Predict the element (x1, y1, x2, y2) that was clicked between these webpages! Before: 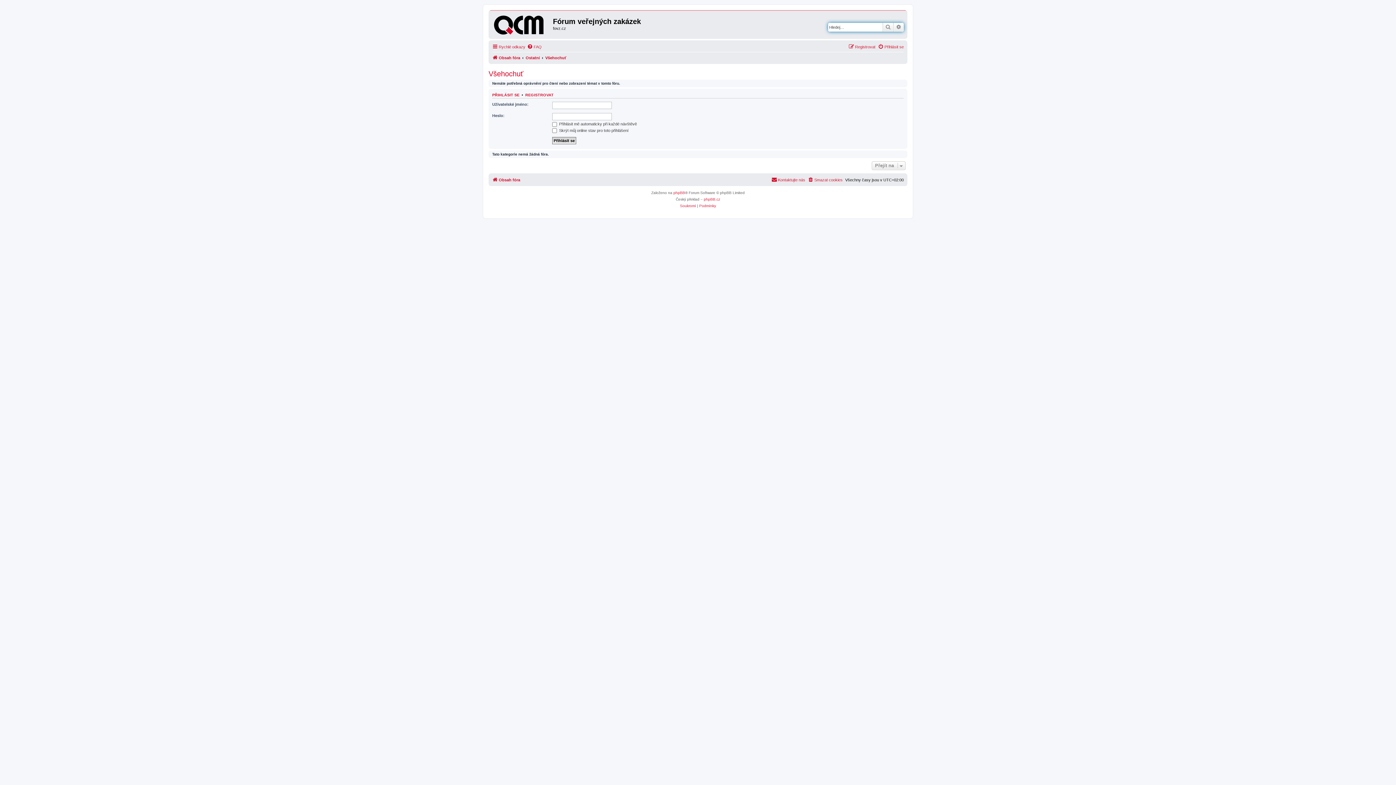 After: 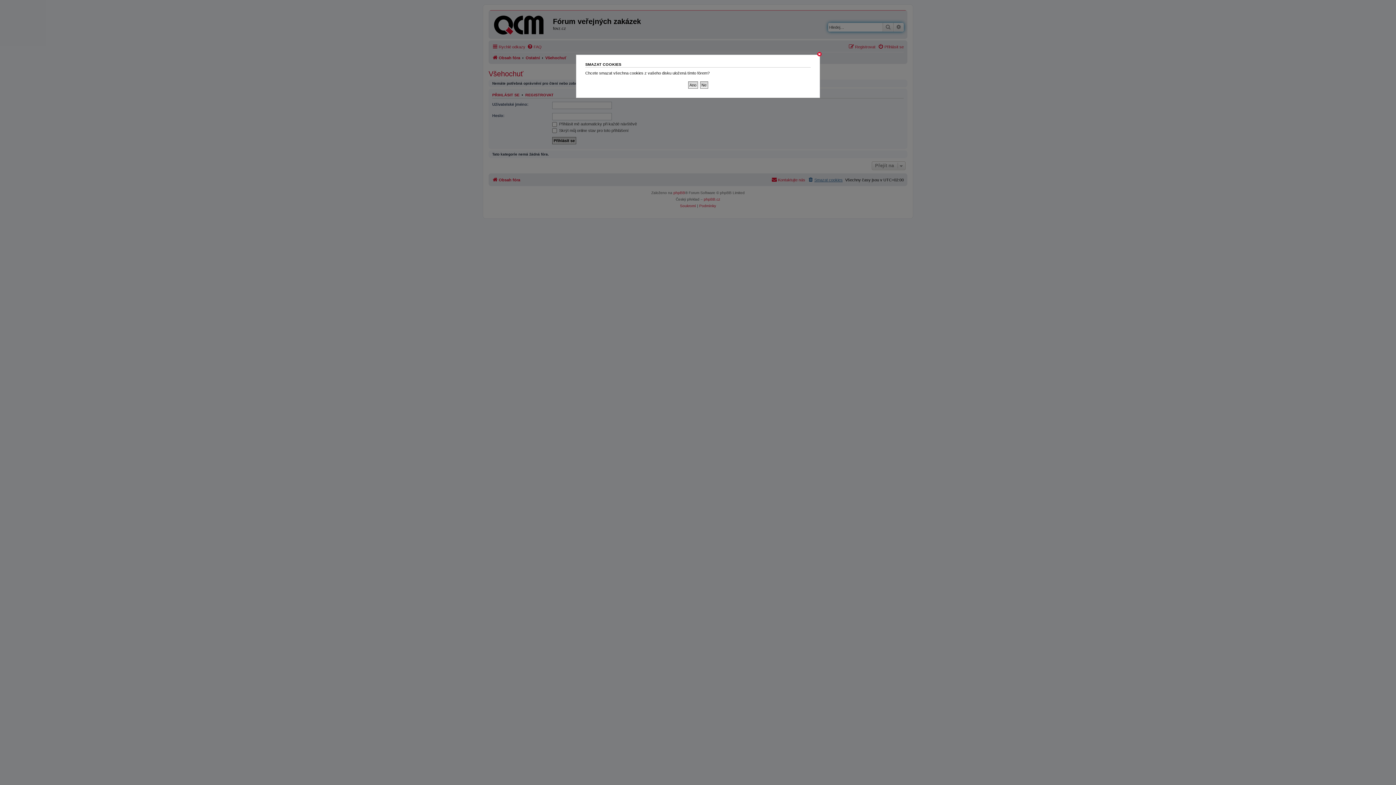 Action: bbox: (808, 175, 842, 184) label: Smazat cookies